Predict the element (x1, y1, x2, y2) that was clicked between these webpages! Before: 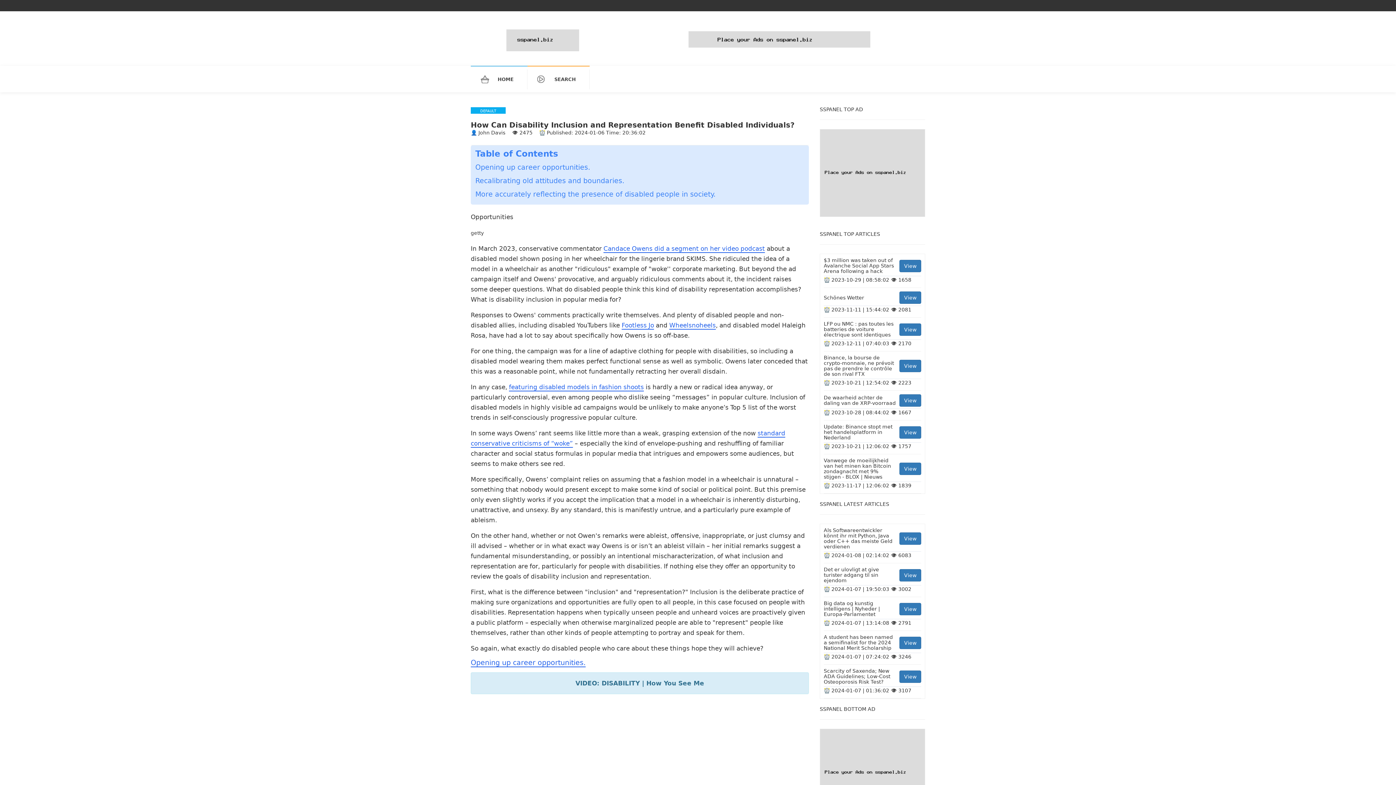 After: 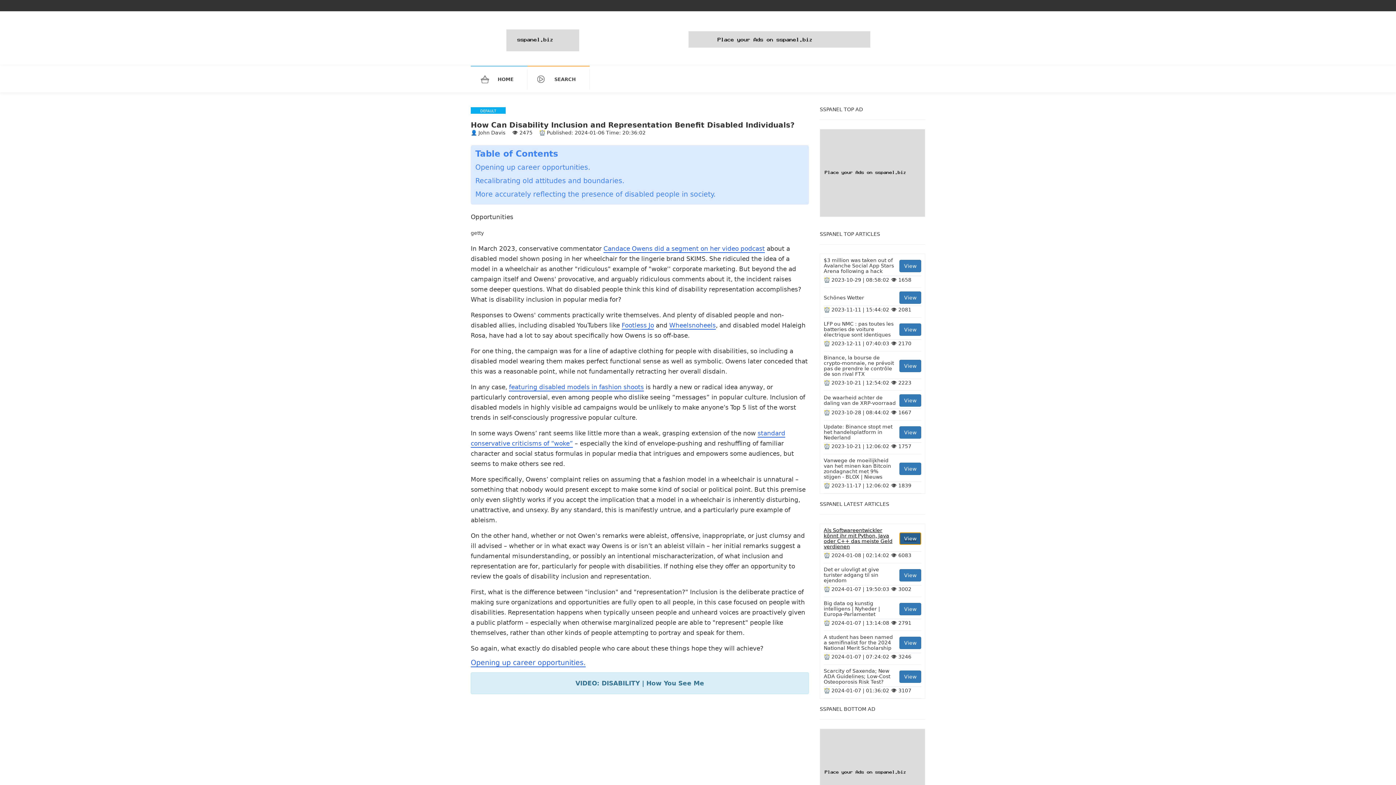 Action: bbox: (899, 532, 921, 545) label: View